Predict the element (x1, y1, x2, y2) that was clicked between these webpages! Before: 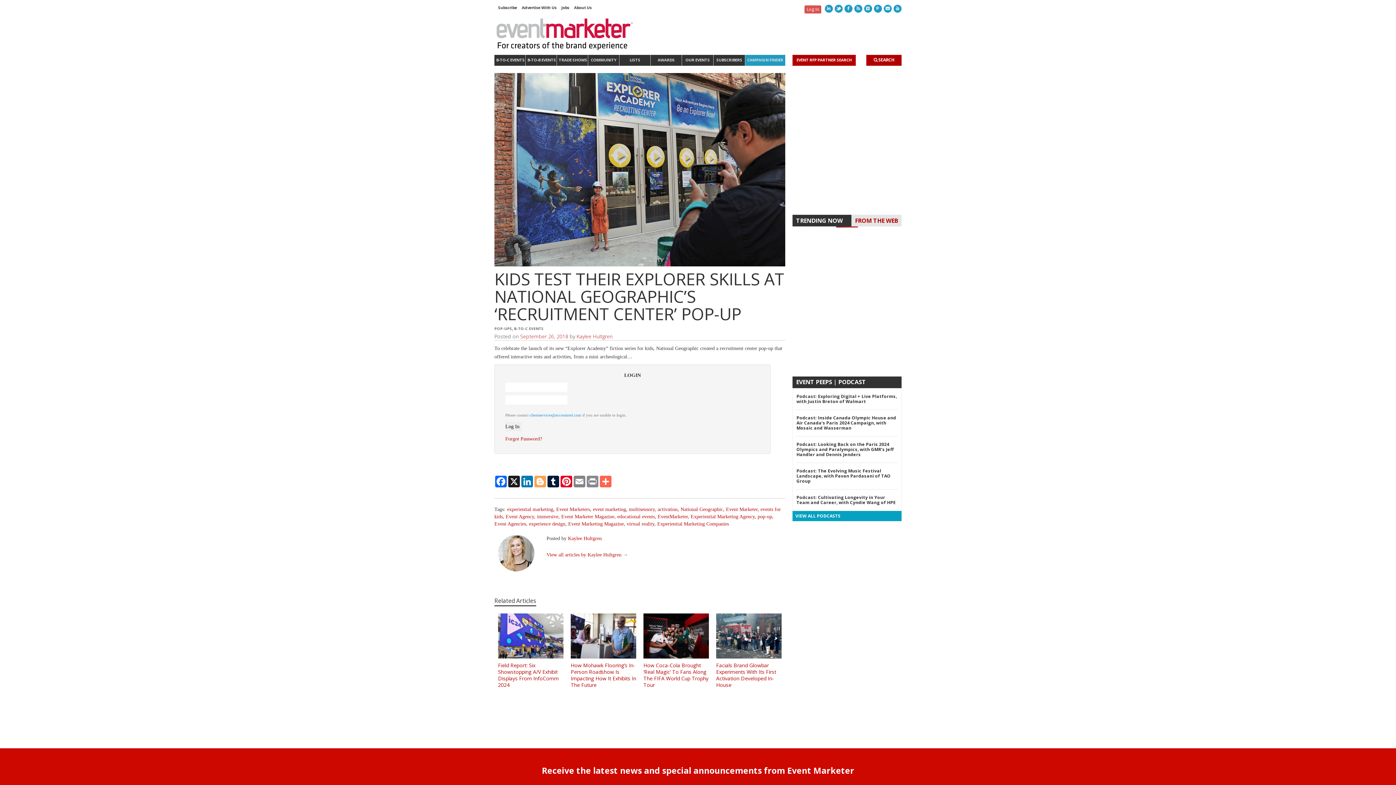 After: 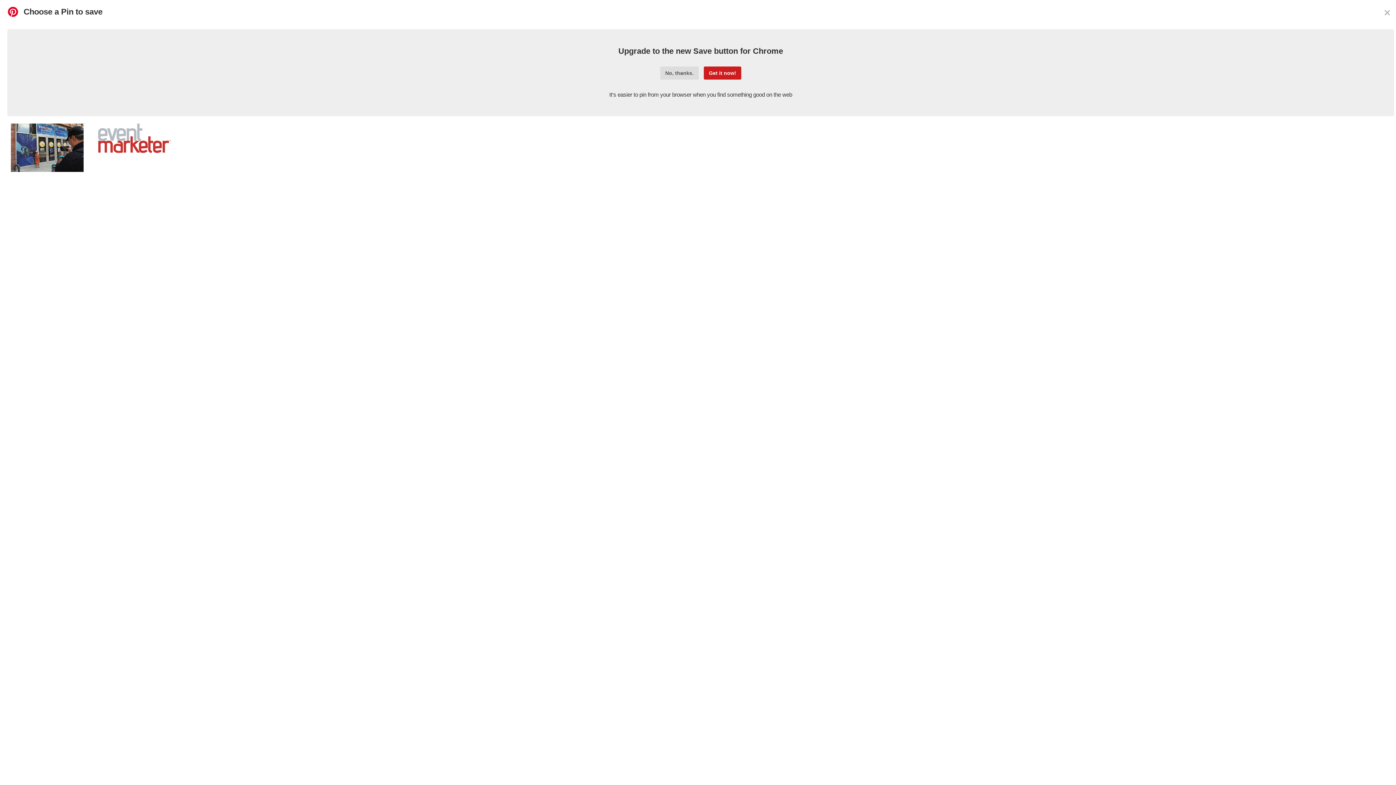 Action: label: Pinterest bbox: (560, 476, 573, 487)